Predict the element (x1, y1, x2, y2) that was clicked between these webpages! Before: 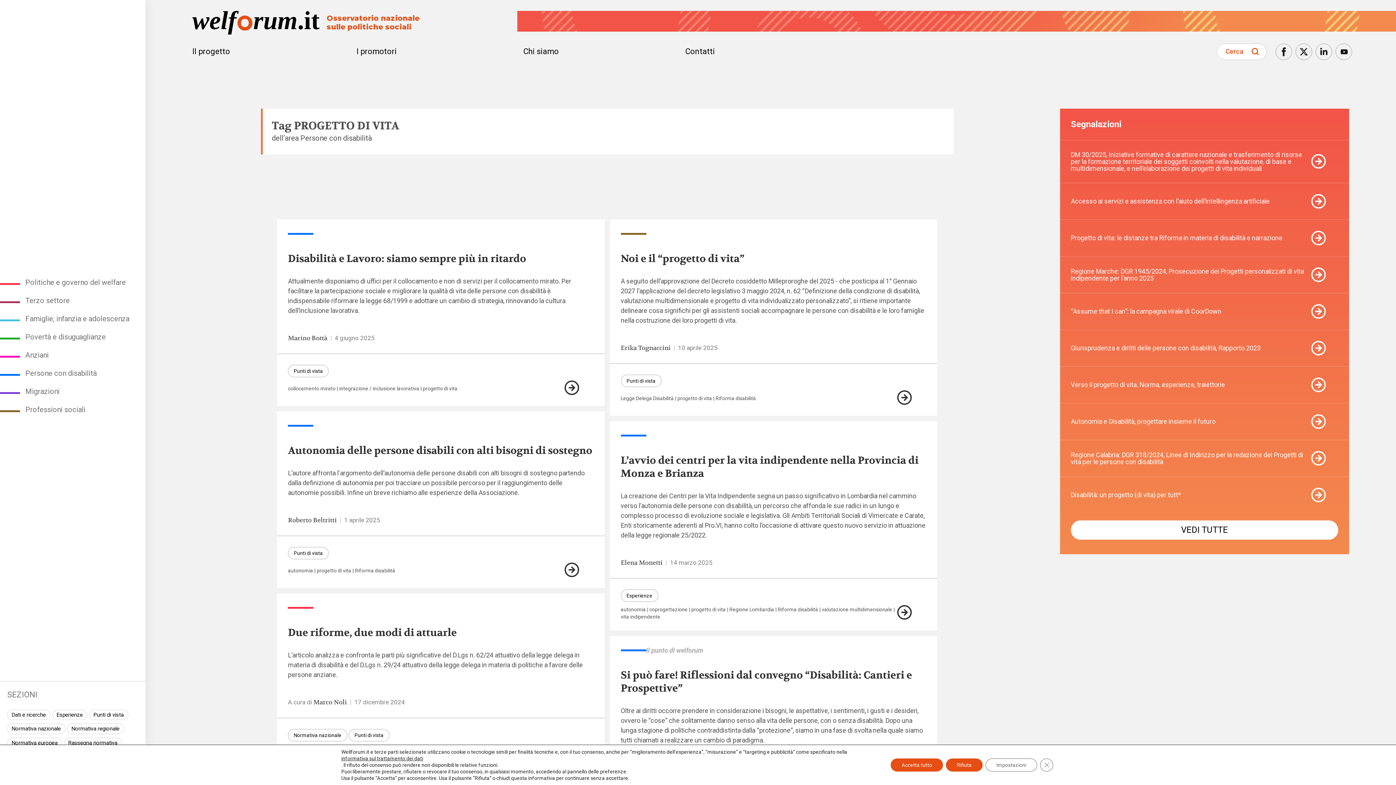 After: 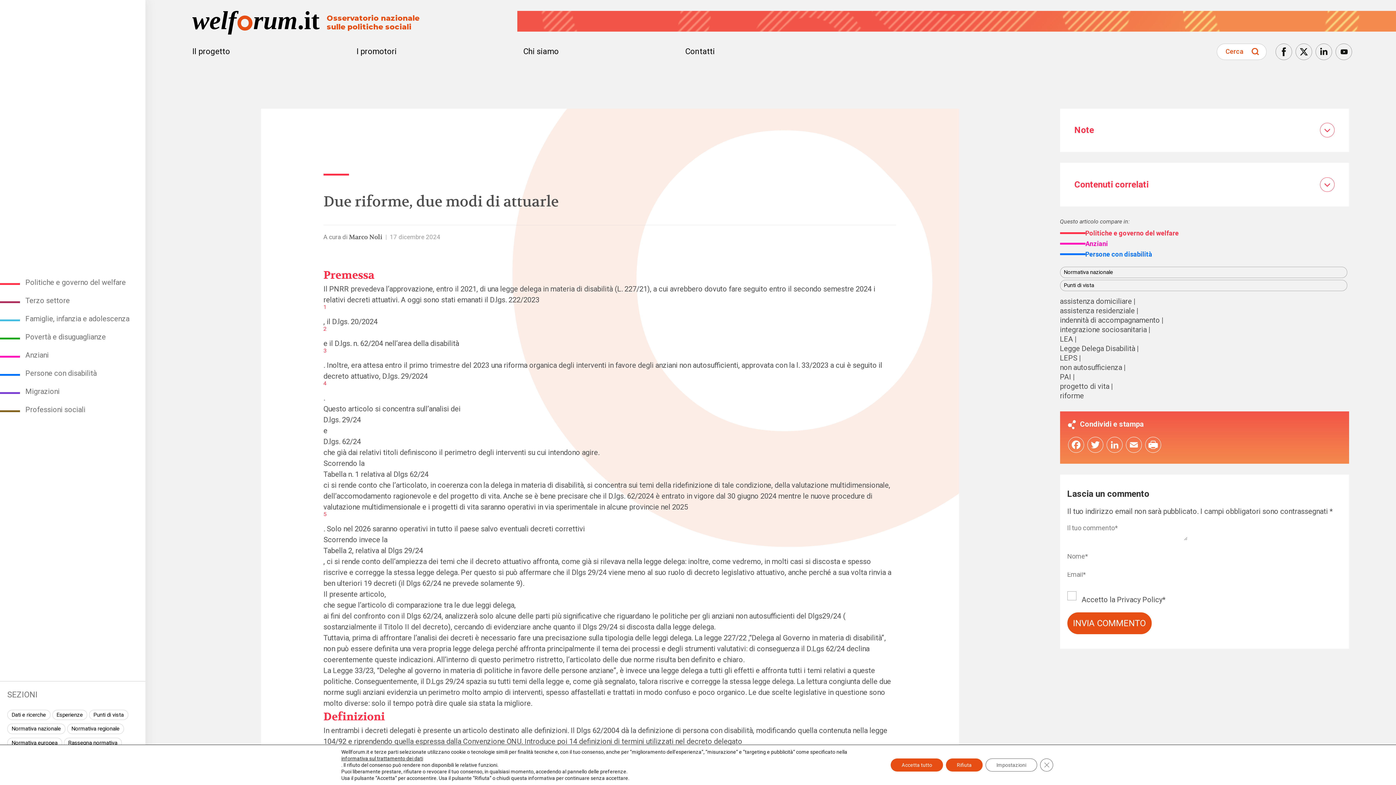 Action: bbox: (288, 626, 593, 679) label: Due riforme, due modi di attuarle

L’articolo analizza e confronta le parti più significative del D.Lgs n. 62/24 attuativo della legge delega in materia di disabilità e del D.Lgs n. 29/24 attuativo della legge delega in materia di politiche a favore delle persone anziane.